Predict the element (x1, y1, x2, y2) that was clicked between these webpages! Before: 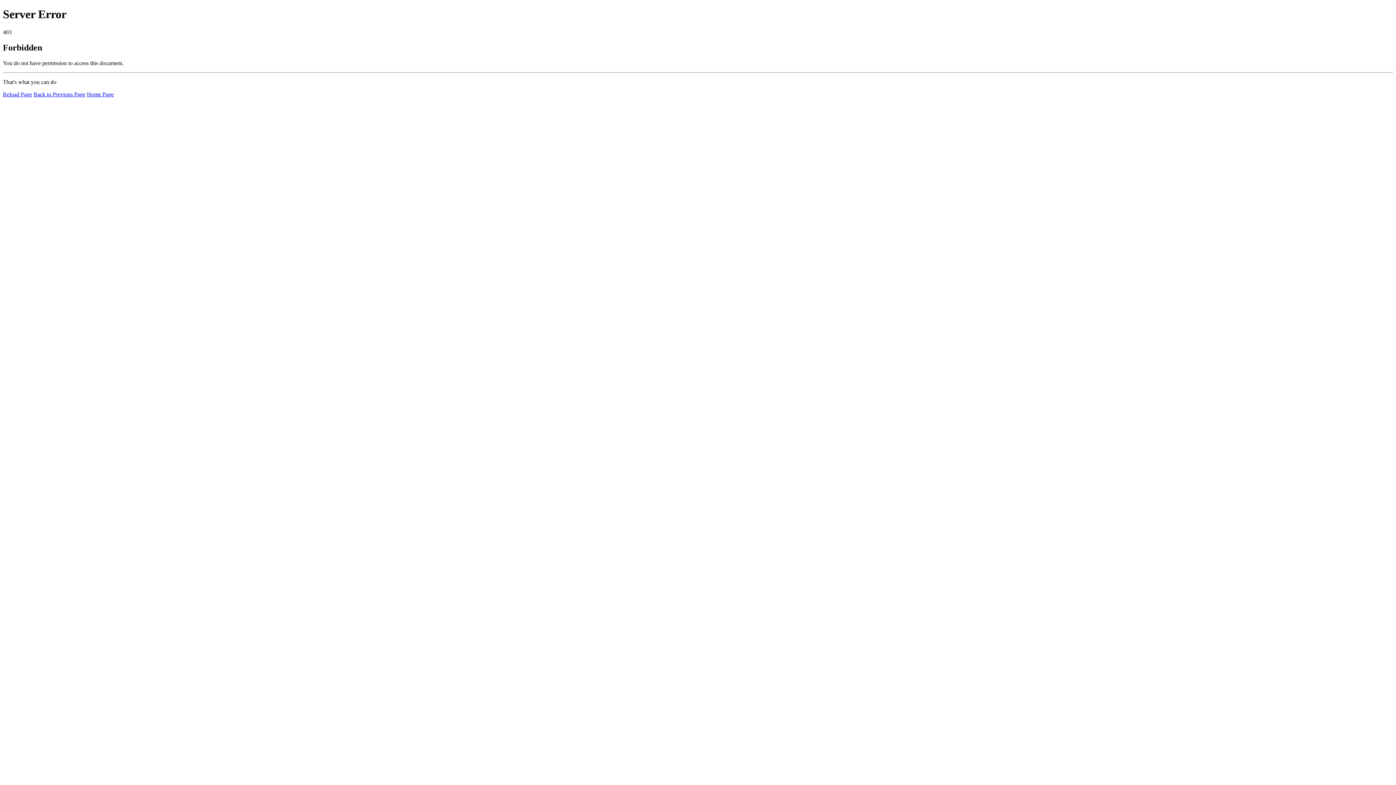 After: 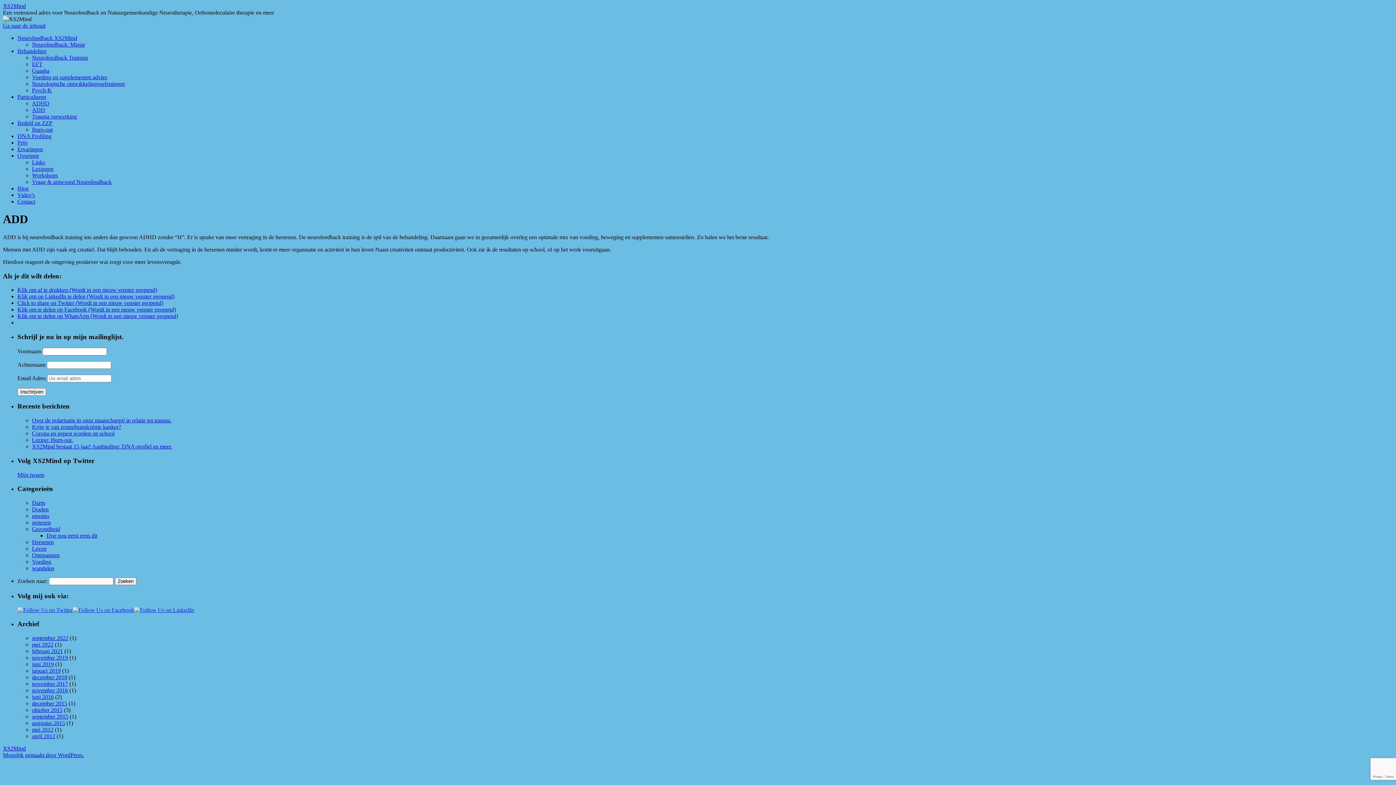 Action: bbox: (2, 91, 32, 97) label: Reload Page